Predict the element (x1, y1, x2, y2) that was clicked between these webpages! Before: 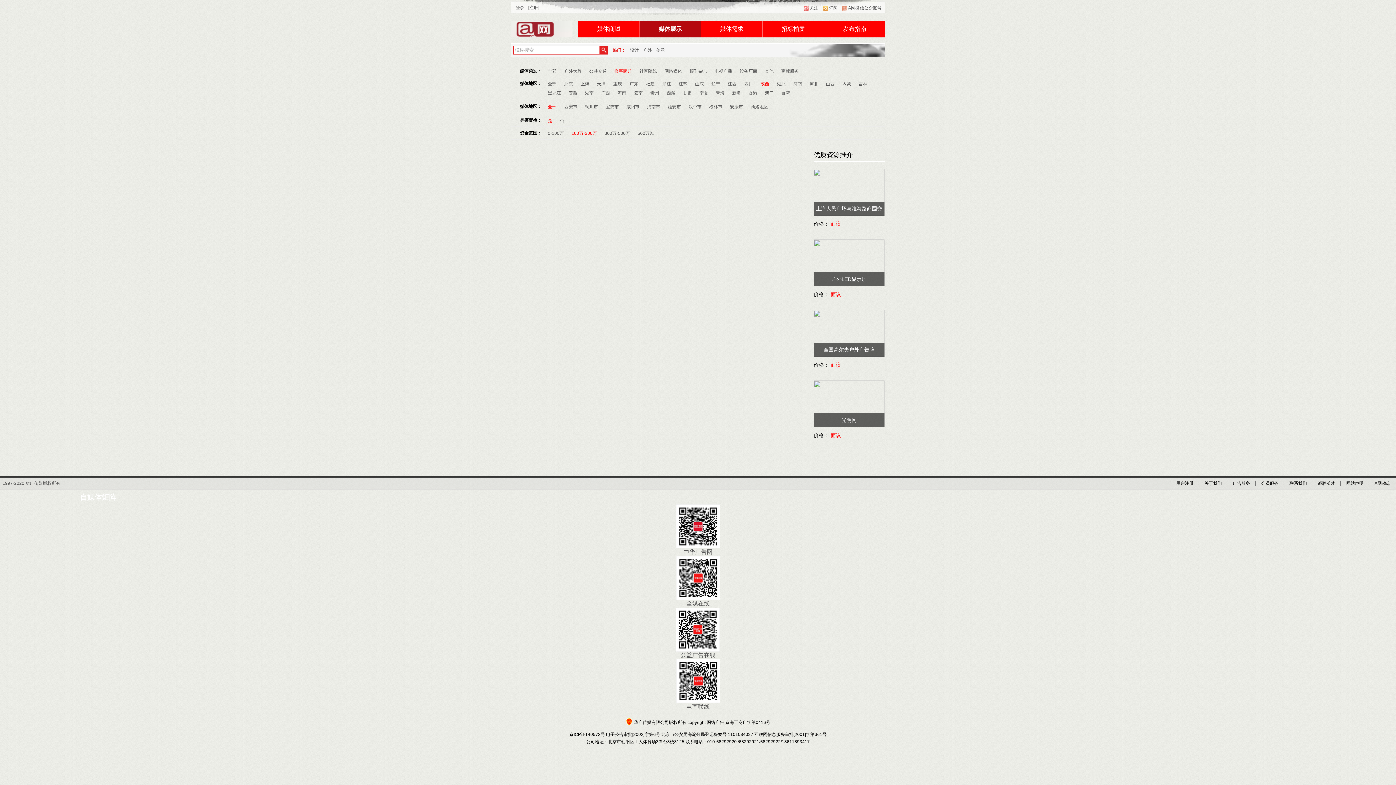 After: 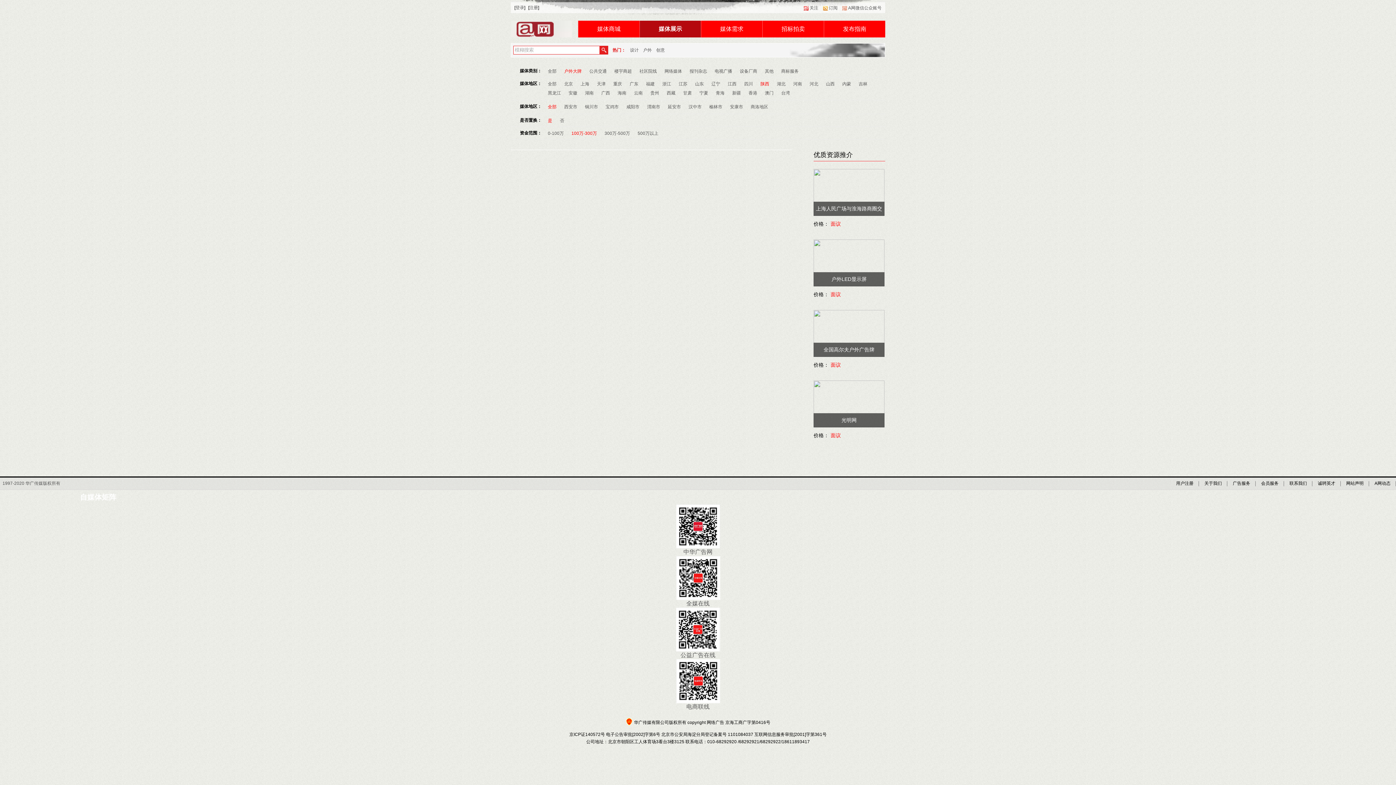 Action: bbox: (564, 66, 581, 76) label: 户外大牌